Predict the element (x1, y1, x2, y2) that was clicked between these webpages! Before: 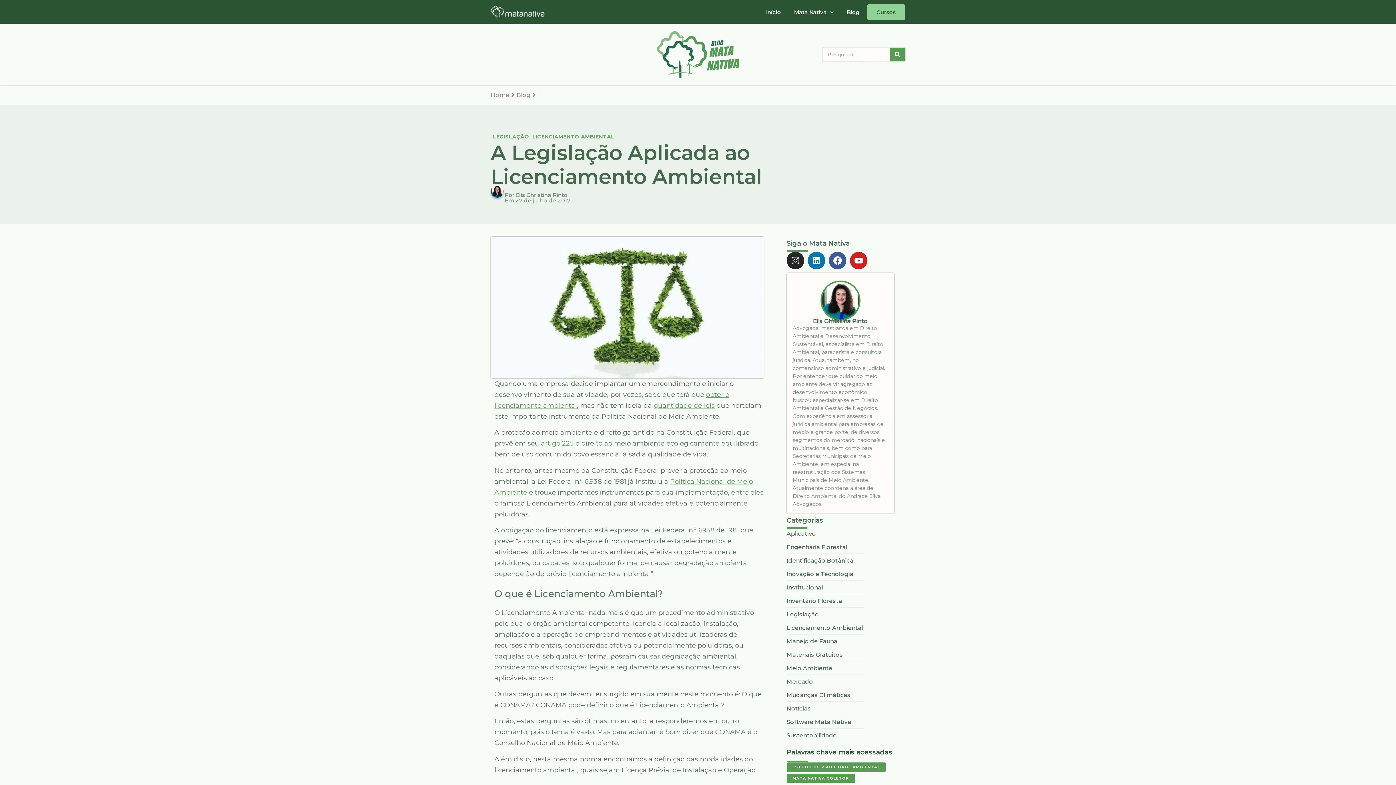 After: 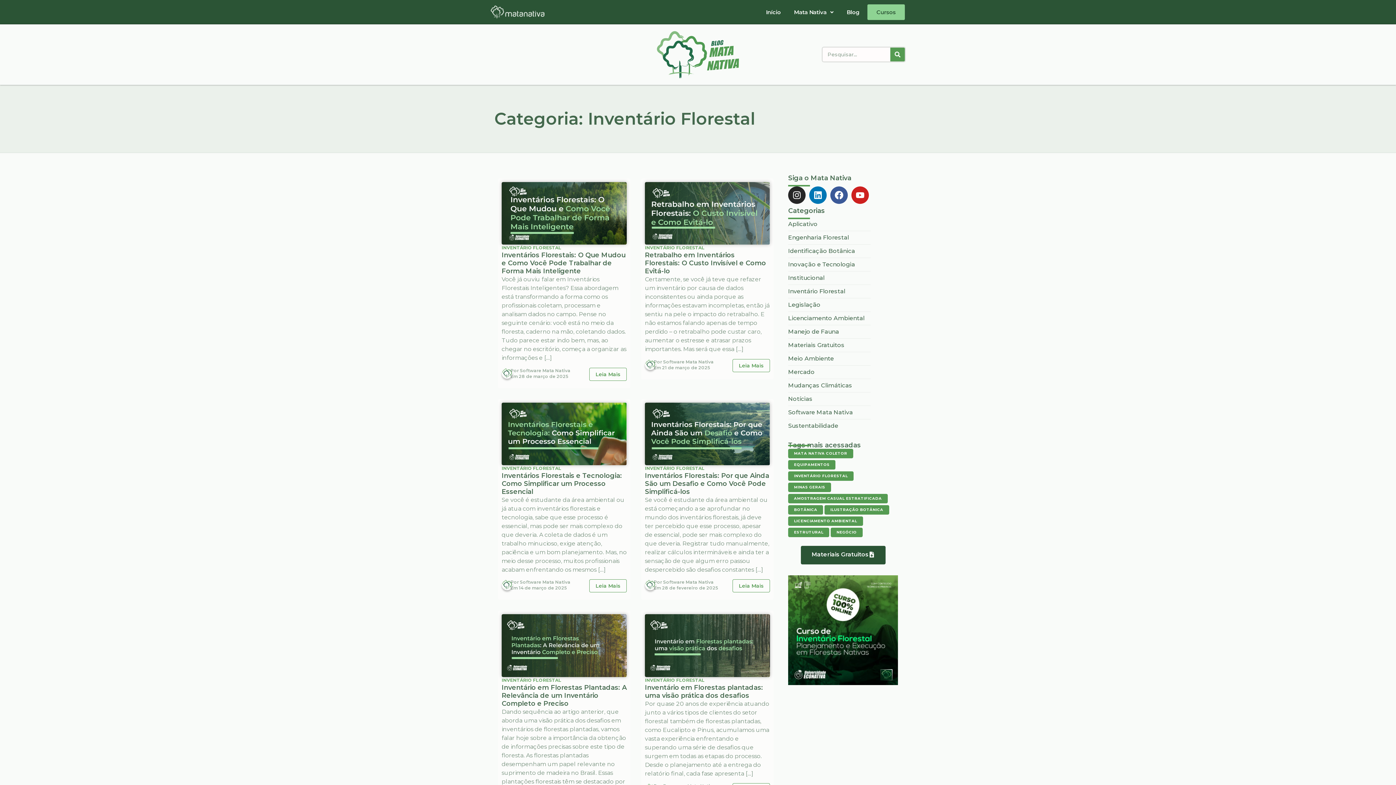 Action: bbox: (786, 596, 843, 606) label: Inventário Florestal